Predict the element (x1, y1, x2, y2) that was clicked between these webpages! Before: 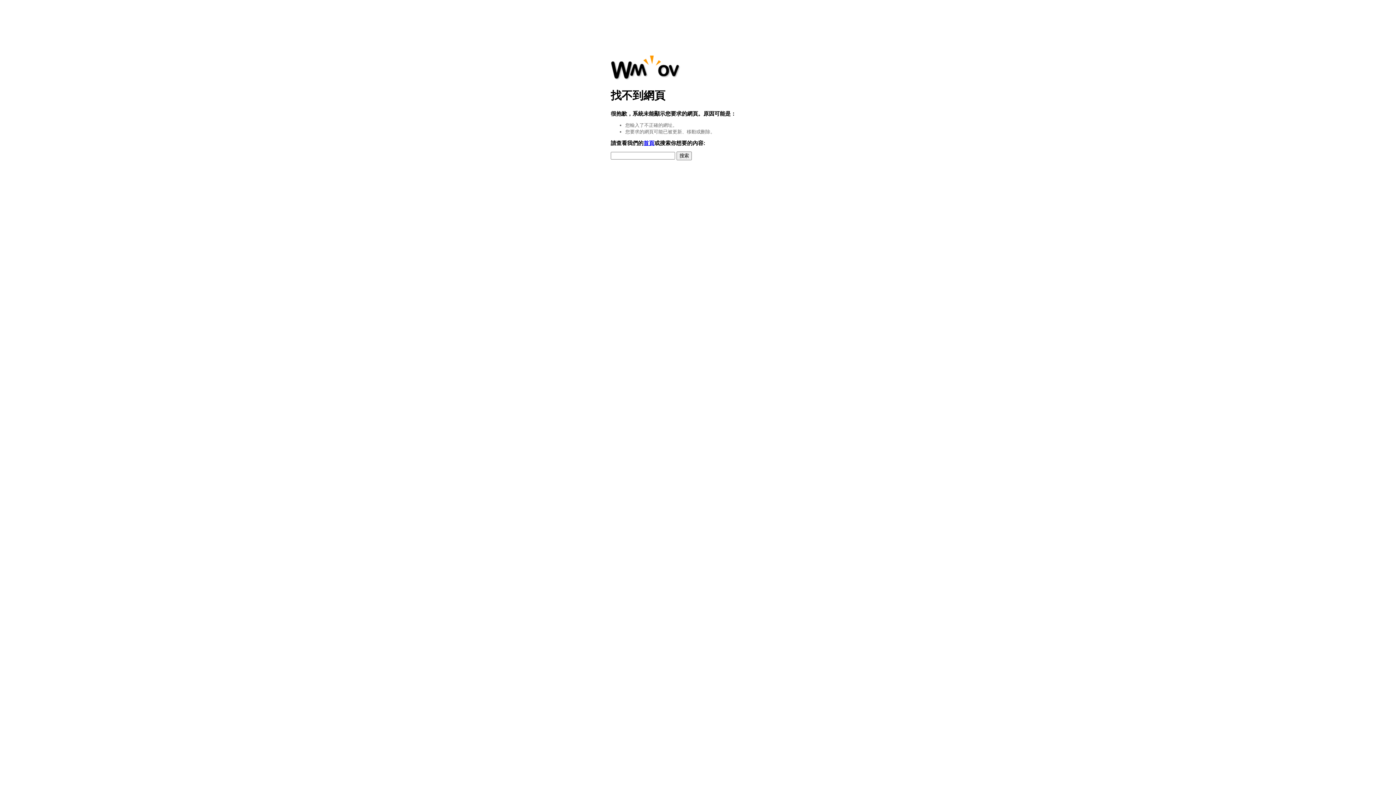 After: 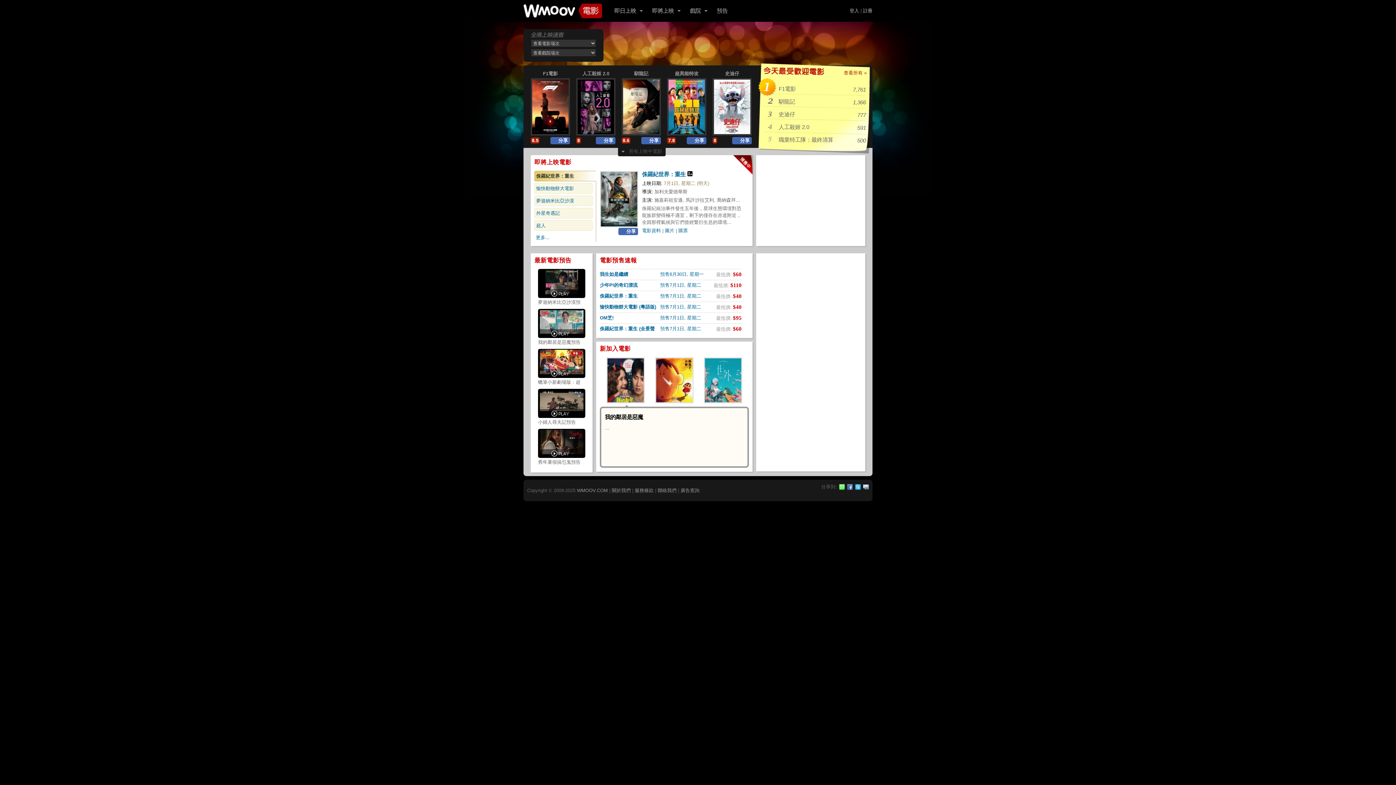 Action: label: 首頁 bbox: (643, 140, 654, 146)